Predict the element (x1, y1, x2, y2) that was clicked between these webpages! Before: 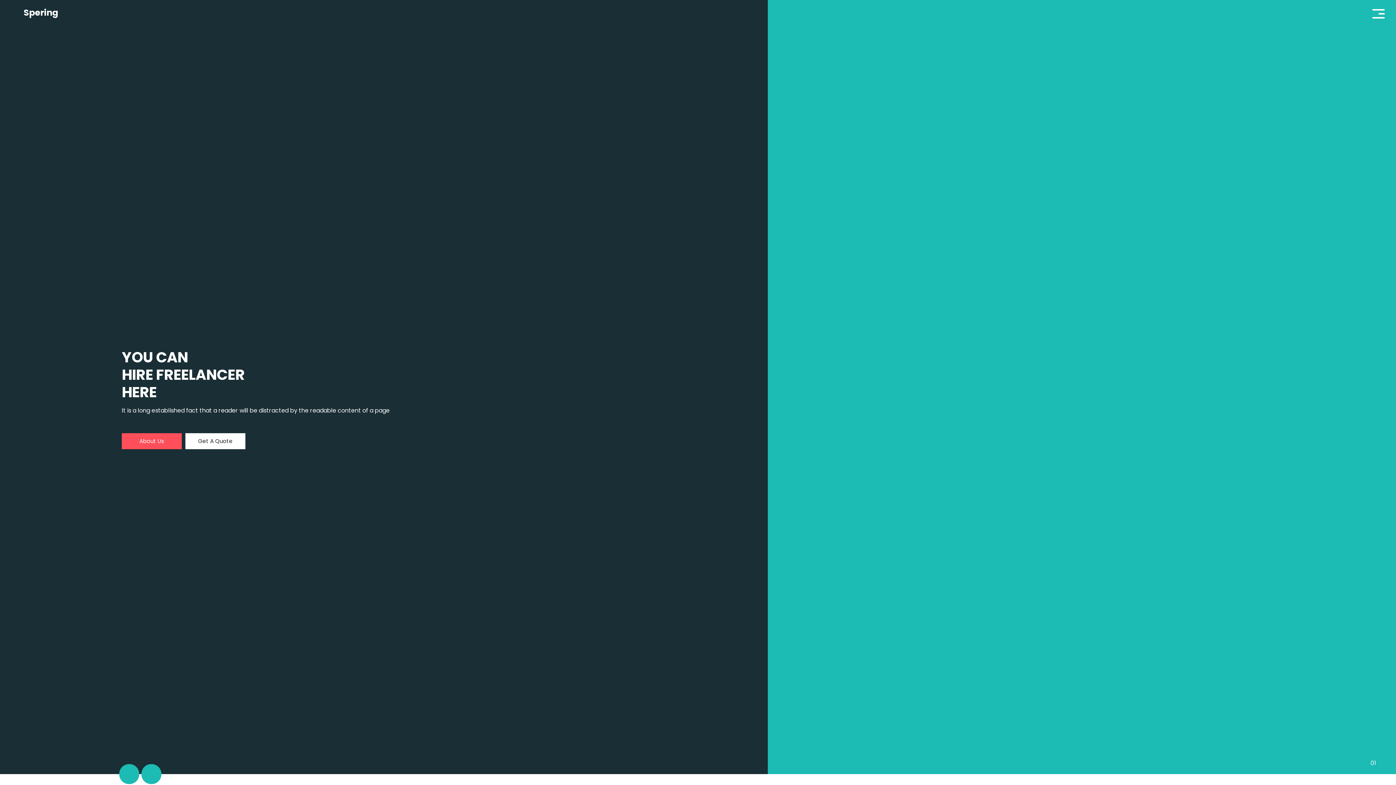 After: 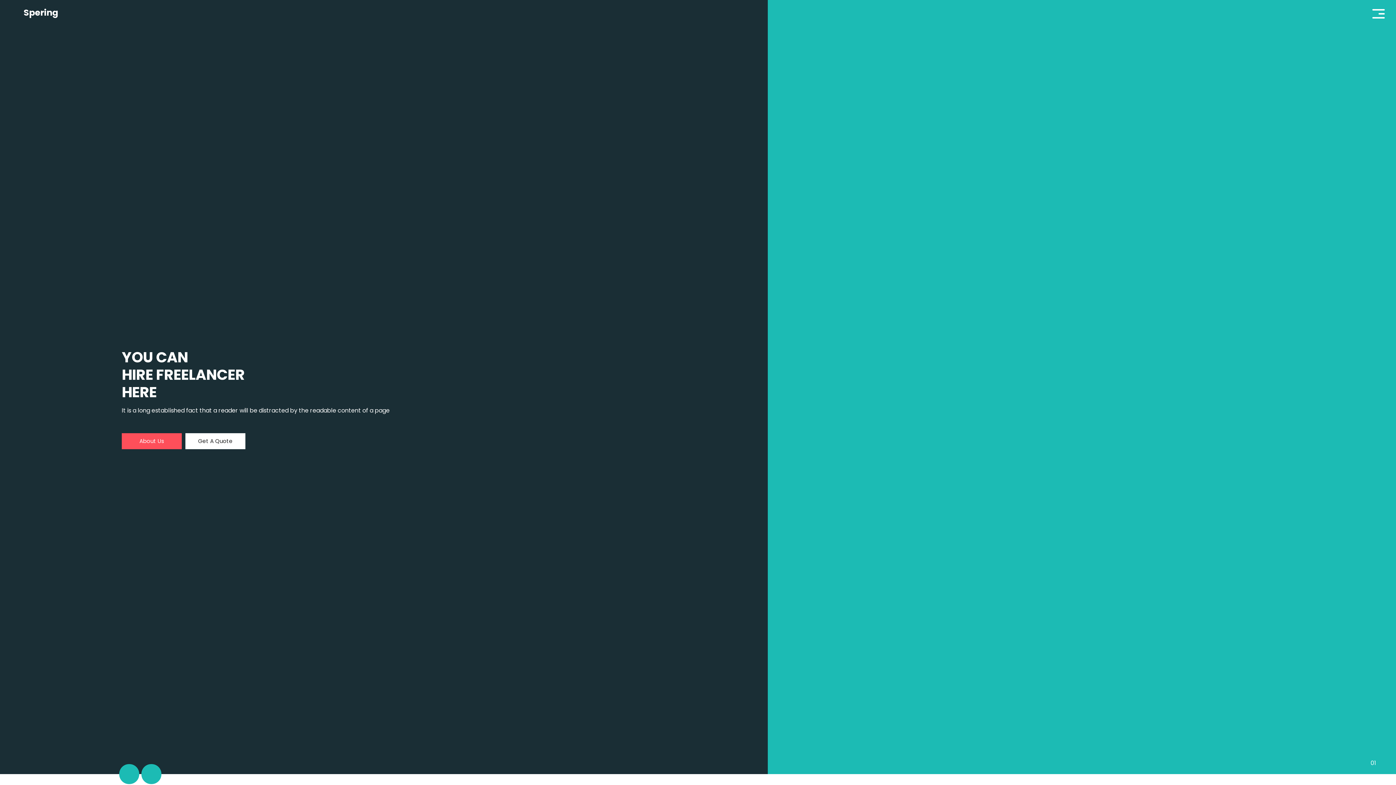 Action: bbox: (1370, 6, 1387, 21)